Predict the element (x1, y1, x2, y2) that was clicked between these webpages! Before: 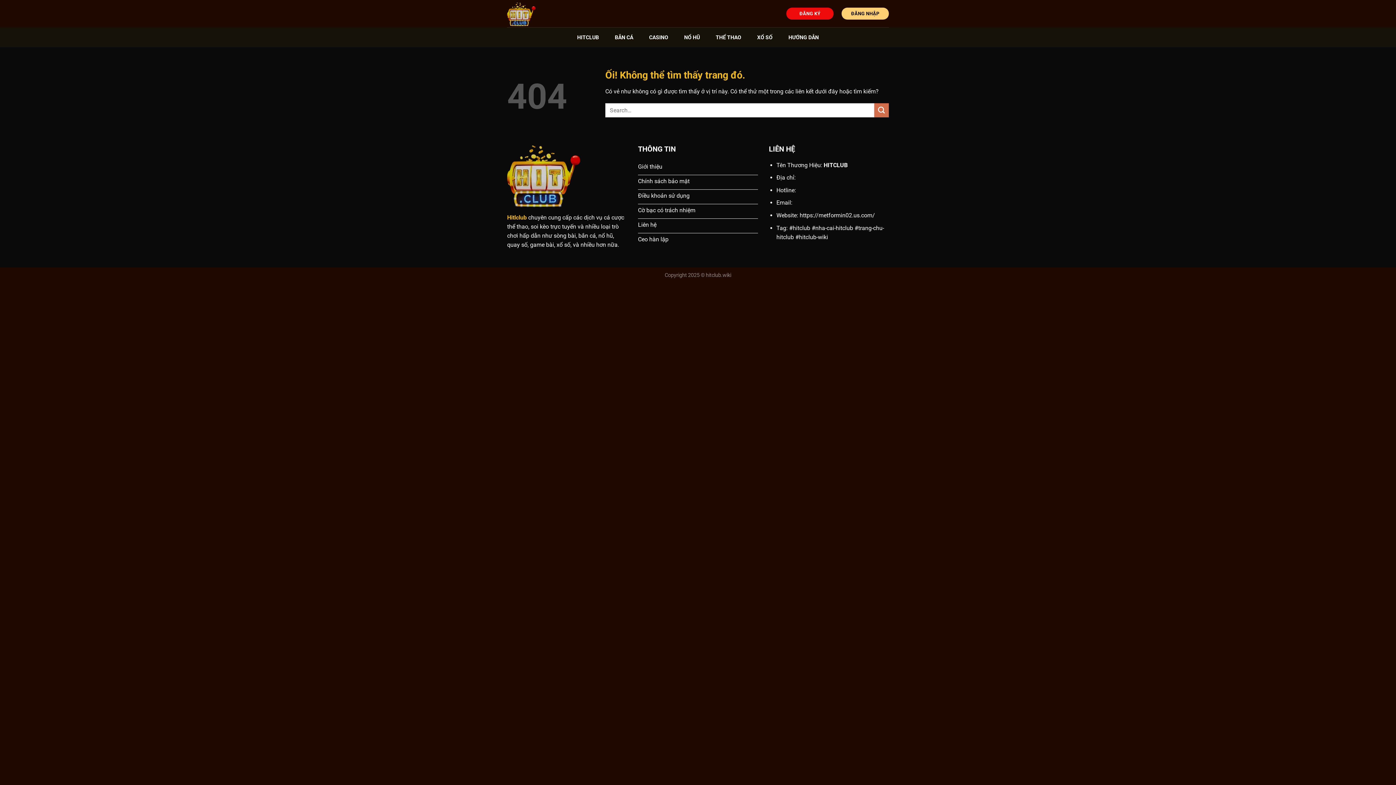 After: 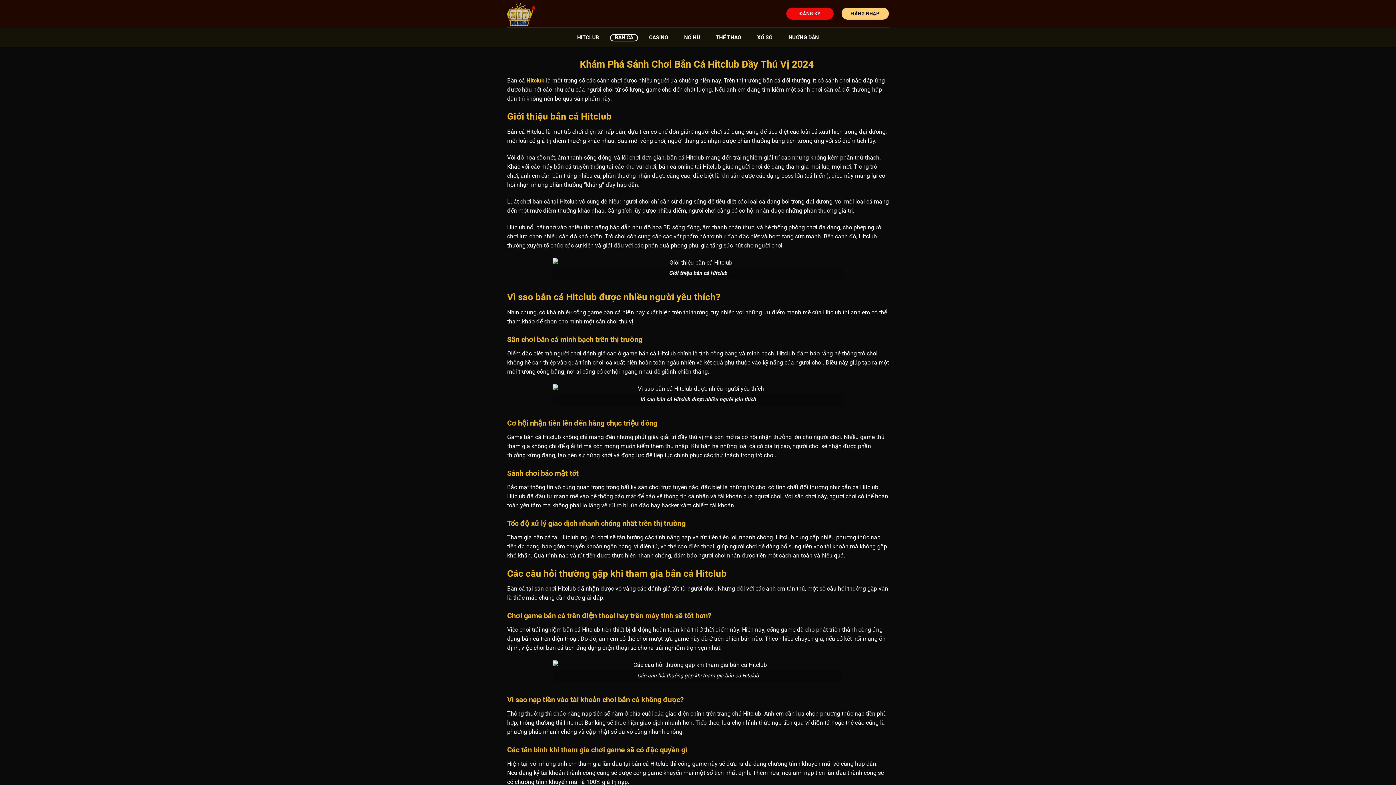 Action: label: BẮN CÁ bbox: (610, 34, 638, 41)